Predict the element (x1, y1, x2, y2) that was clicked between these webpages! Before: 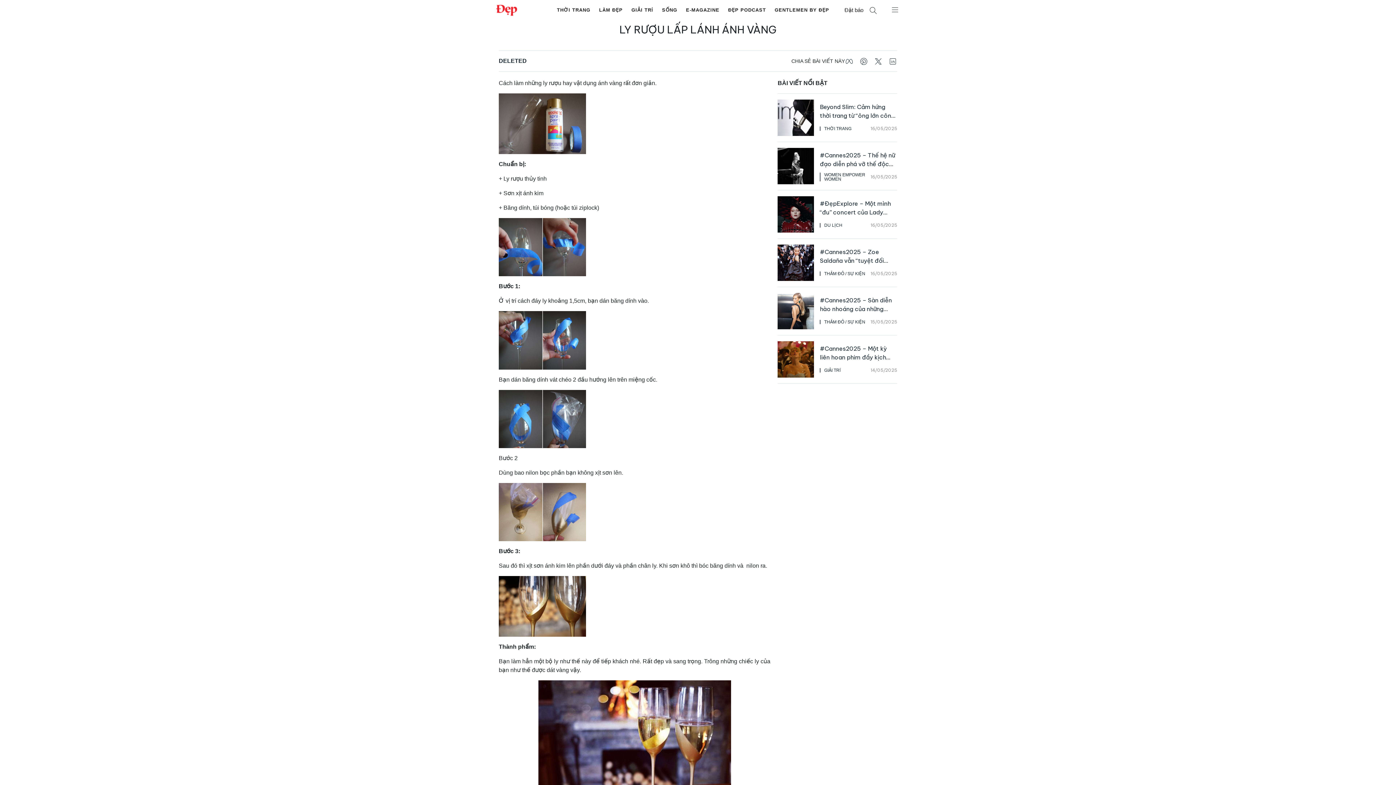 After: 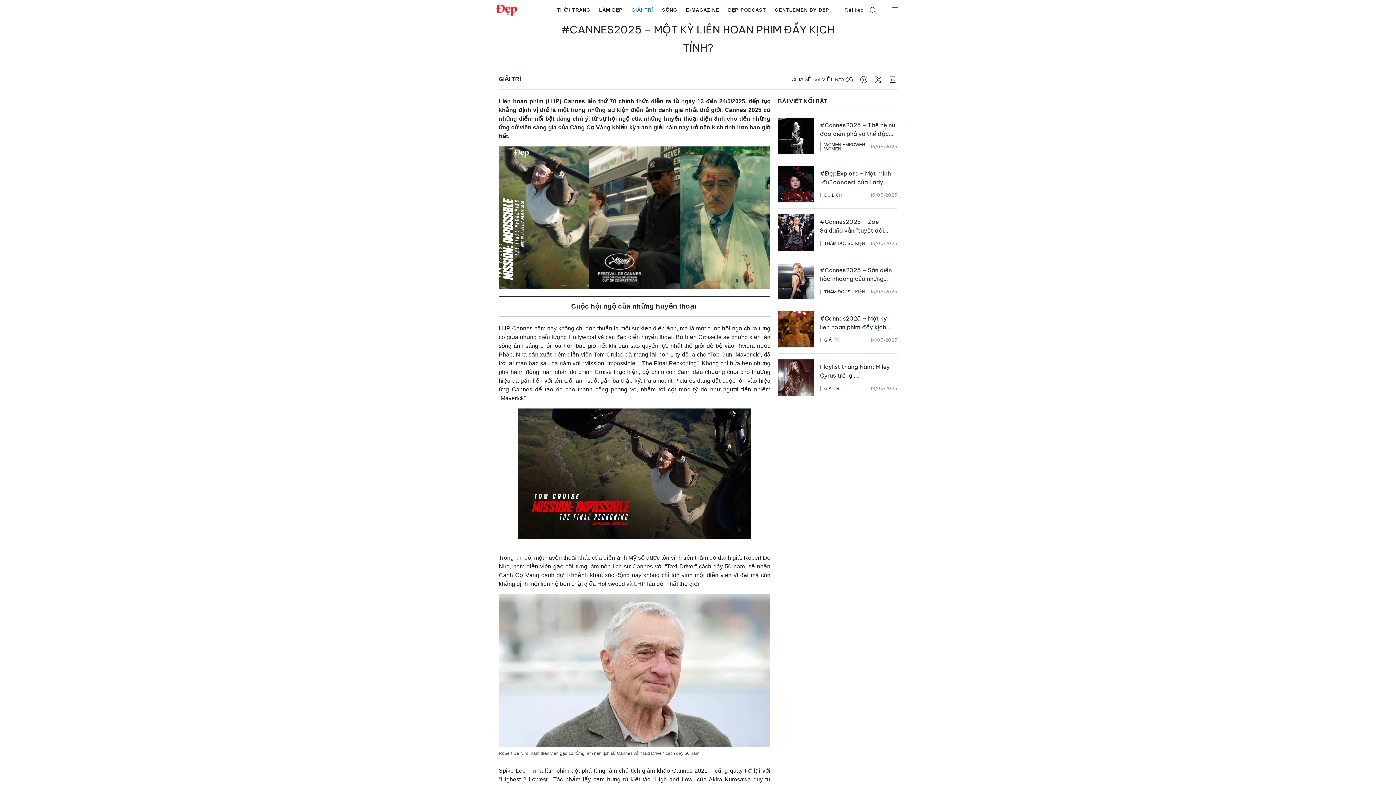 Action: label: #Cannes2025 – Một kỳ liên hoan phim đầy kịch tính? bbox: (820, 345, 886, 369)